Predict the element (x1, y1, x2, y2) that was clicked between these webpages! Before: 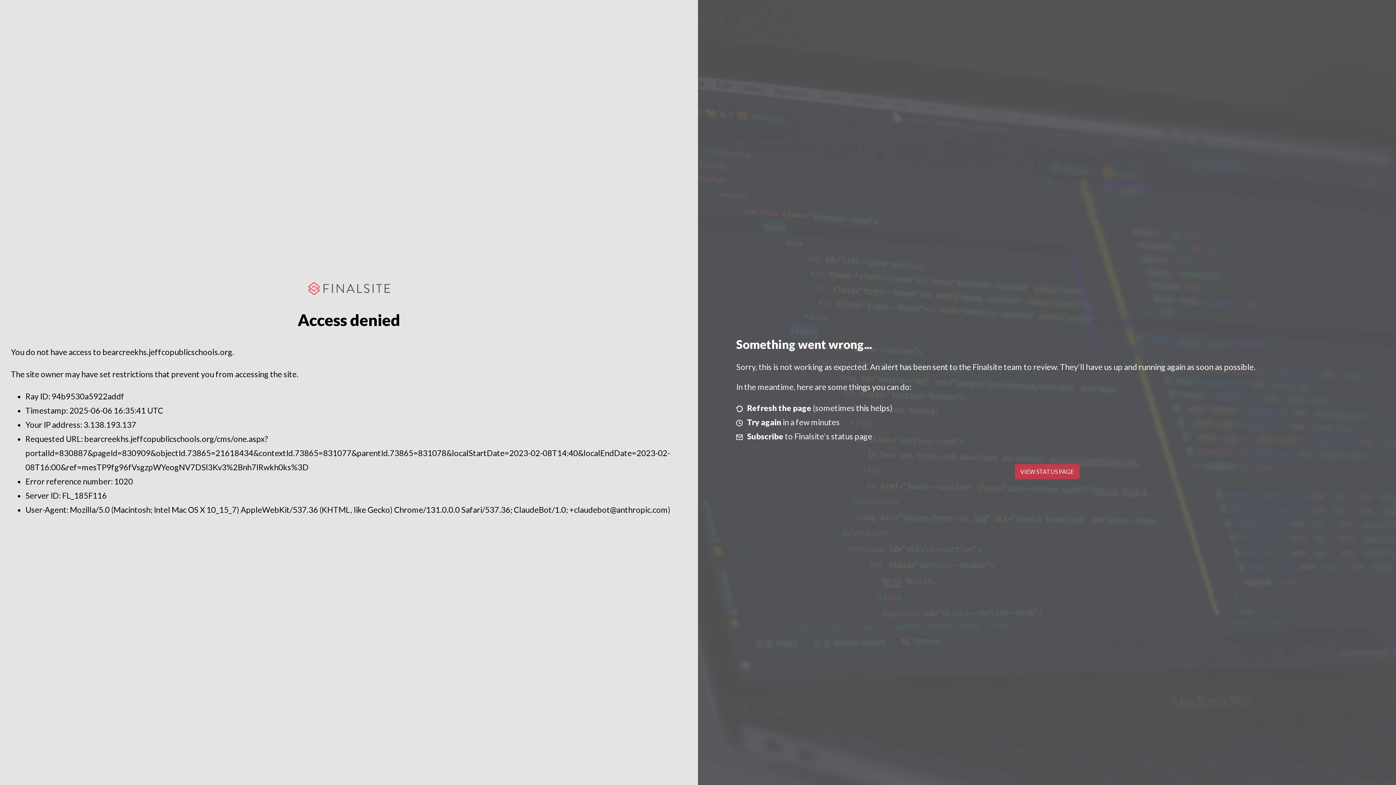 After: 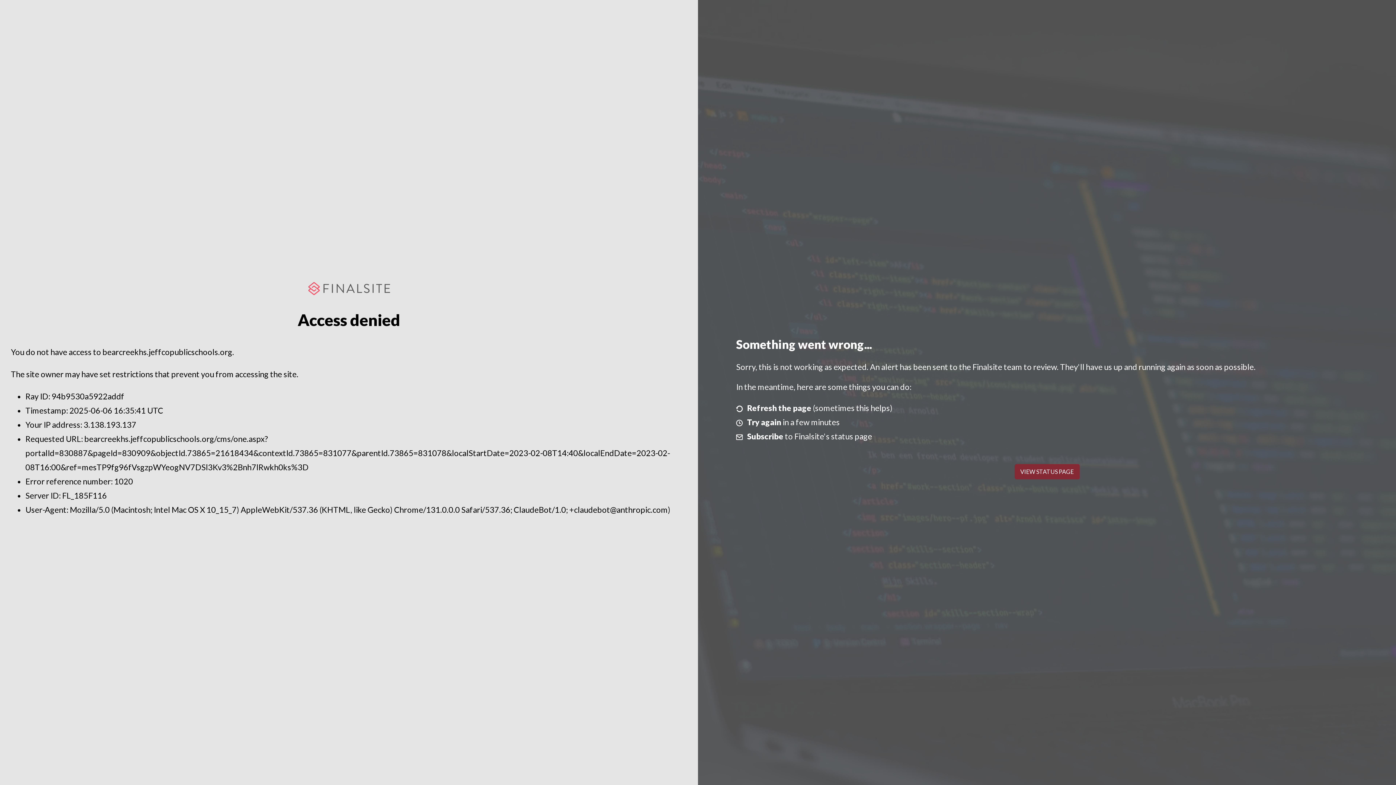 Action: label: VIEW STATUS PAGE bbox: (1014, 464, 1079, 479)